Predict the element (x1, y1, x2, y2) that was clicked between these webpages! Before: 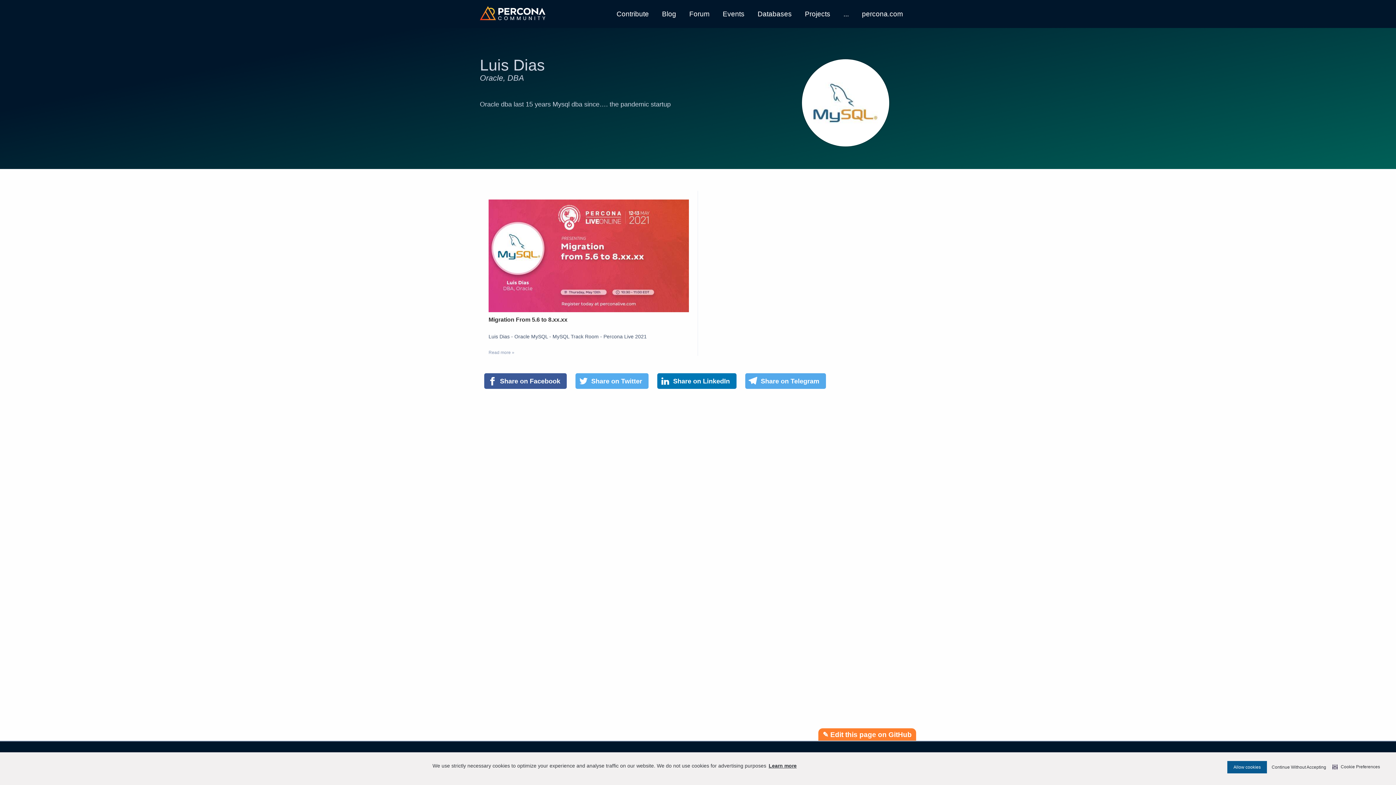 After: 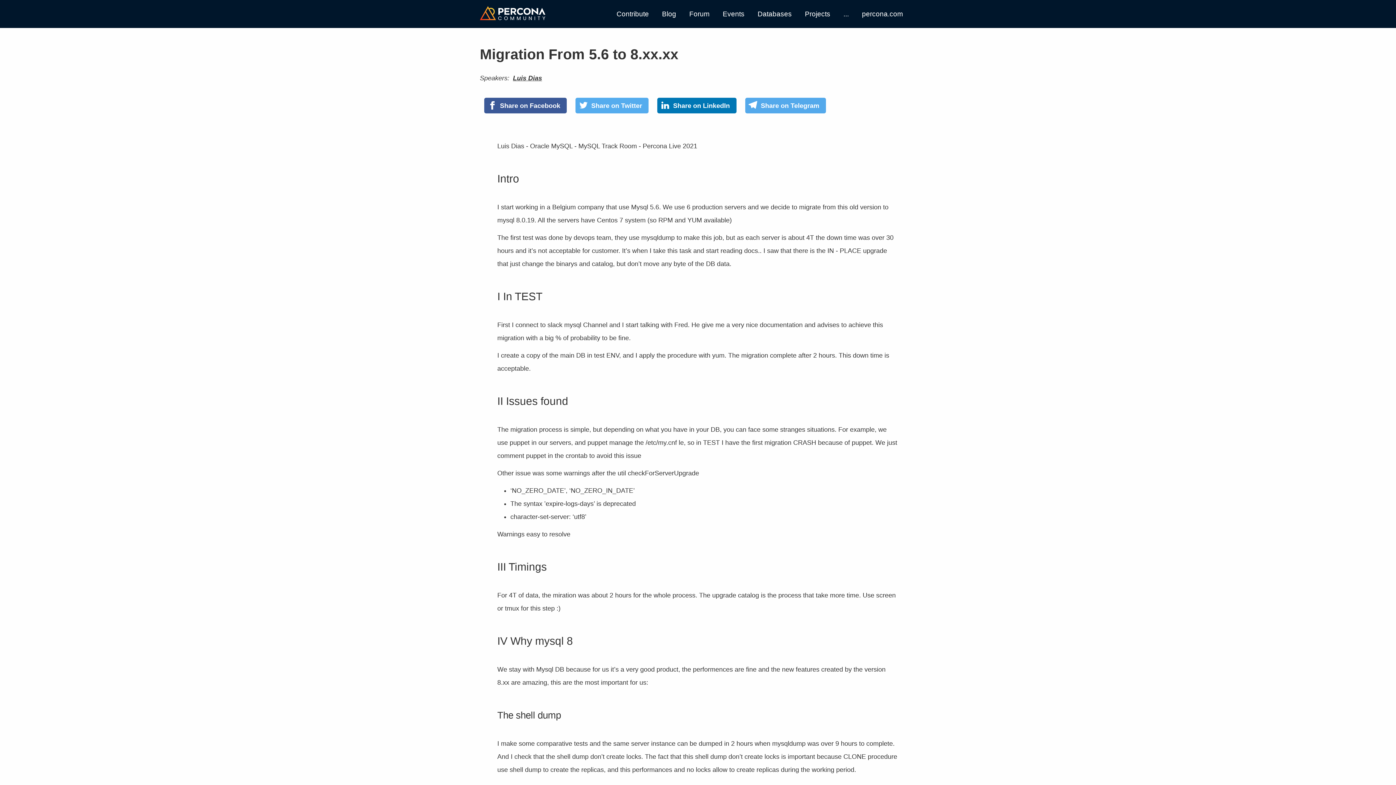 Action: label: Migration From 5.6 to 8.xx.xx

Luis Dias - Oracle MySQL - MySQL Track Room - Percona Live 2021

Read more » bbox: (480, 190, 697, 356)